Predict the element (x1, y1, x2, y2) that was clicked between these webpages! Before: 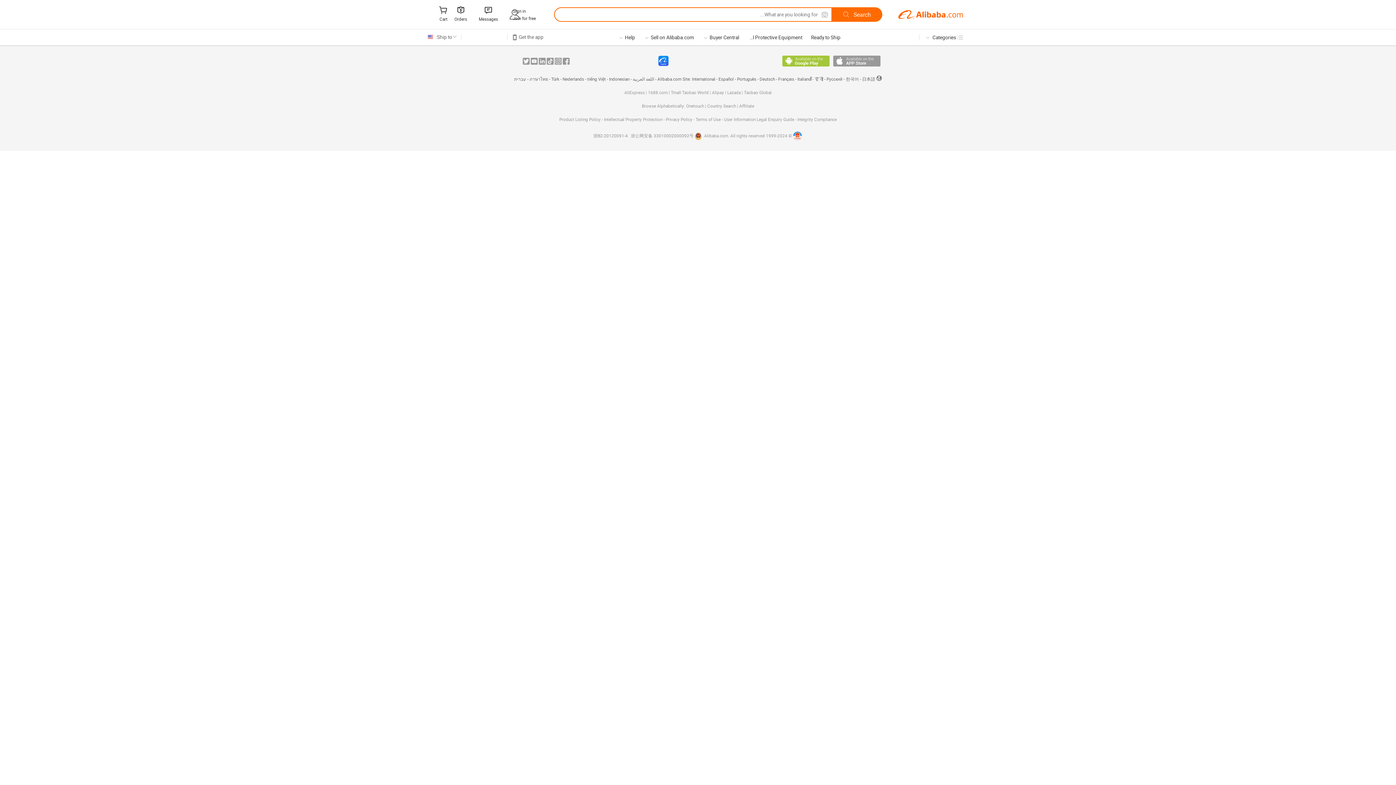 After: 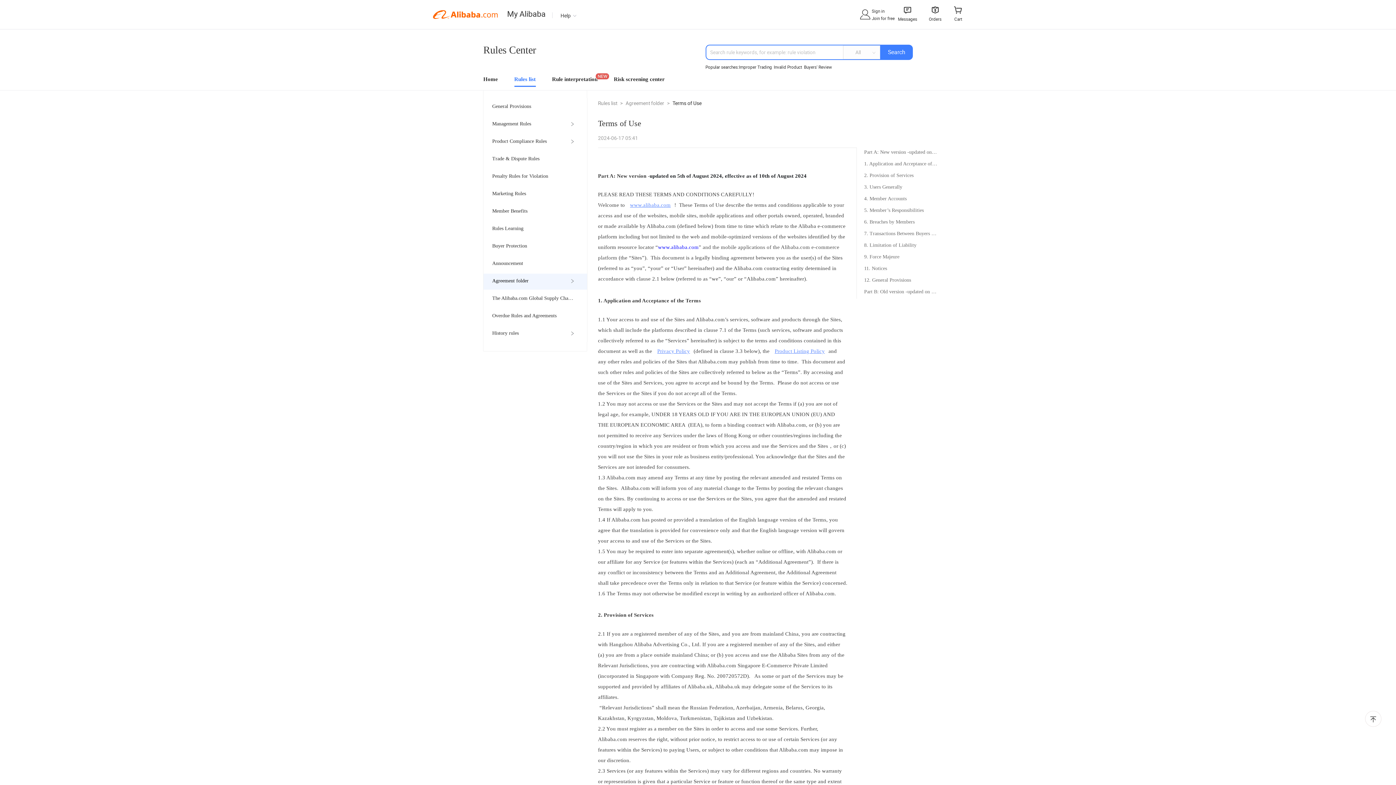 Action: bbox: (695, 117, 722, 122) label: Terms of Use 